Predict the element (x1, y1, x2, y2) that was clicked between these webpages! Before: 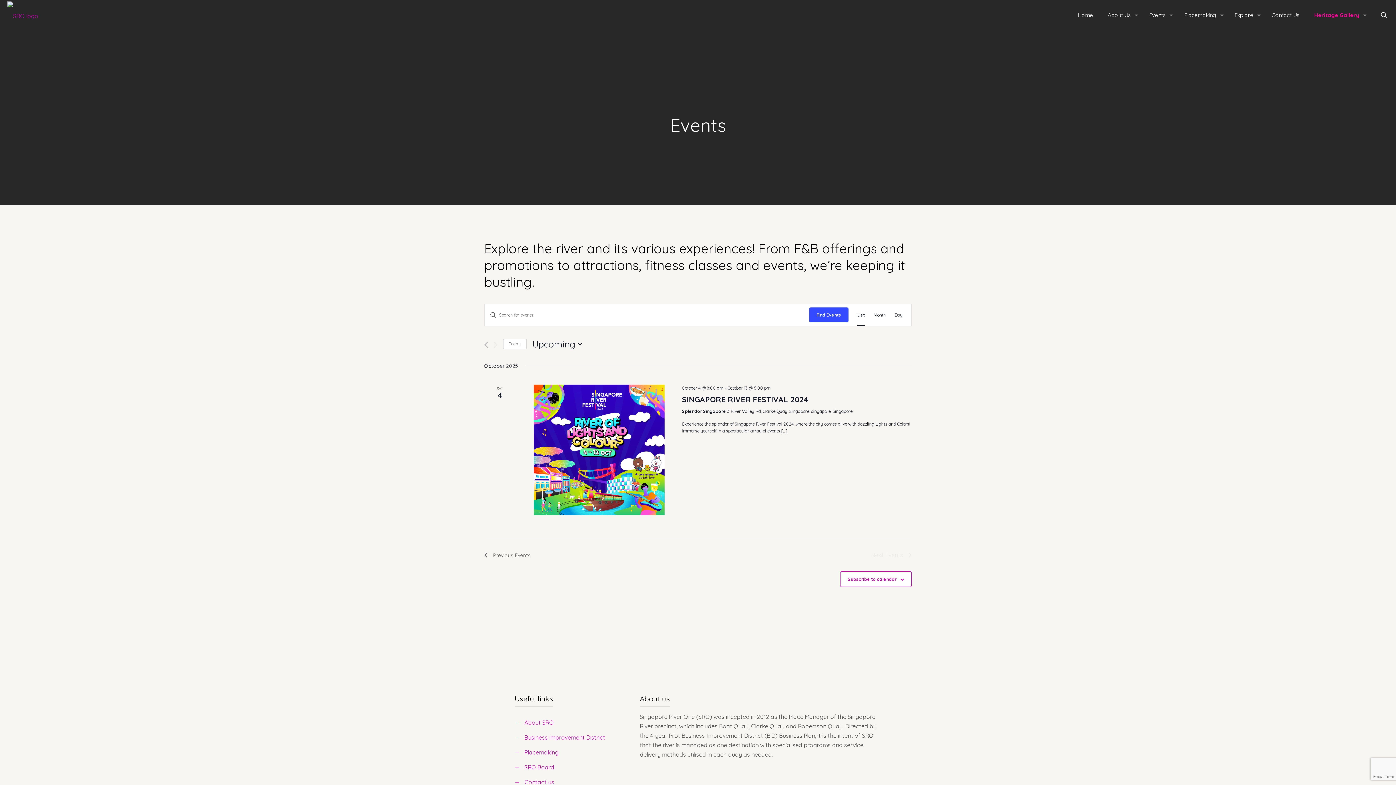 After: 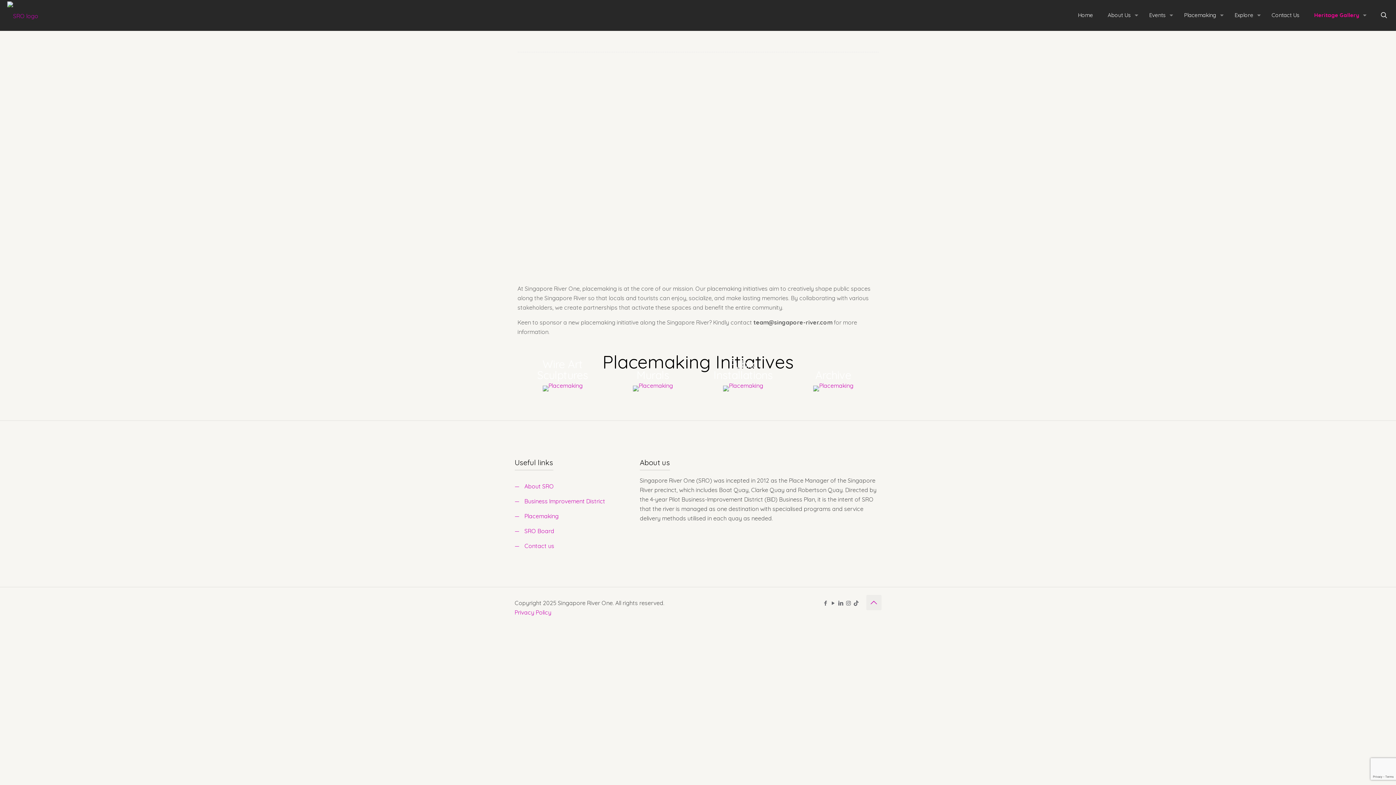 Action: bbox: (1177, 0, 1227, 30) label: Placemaking